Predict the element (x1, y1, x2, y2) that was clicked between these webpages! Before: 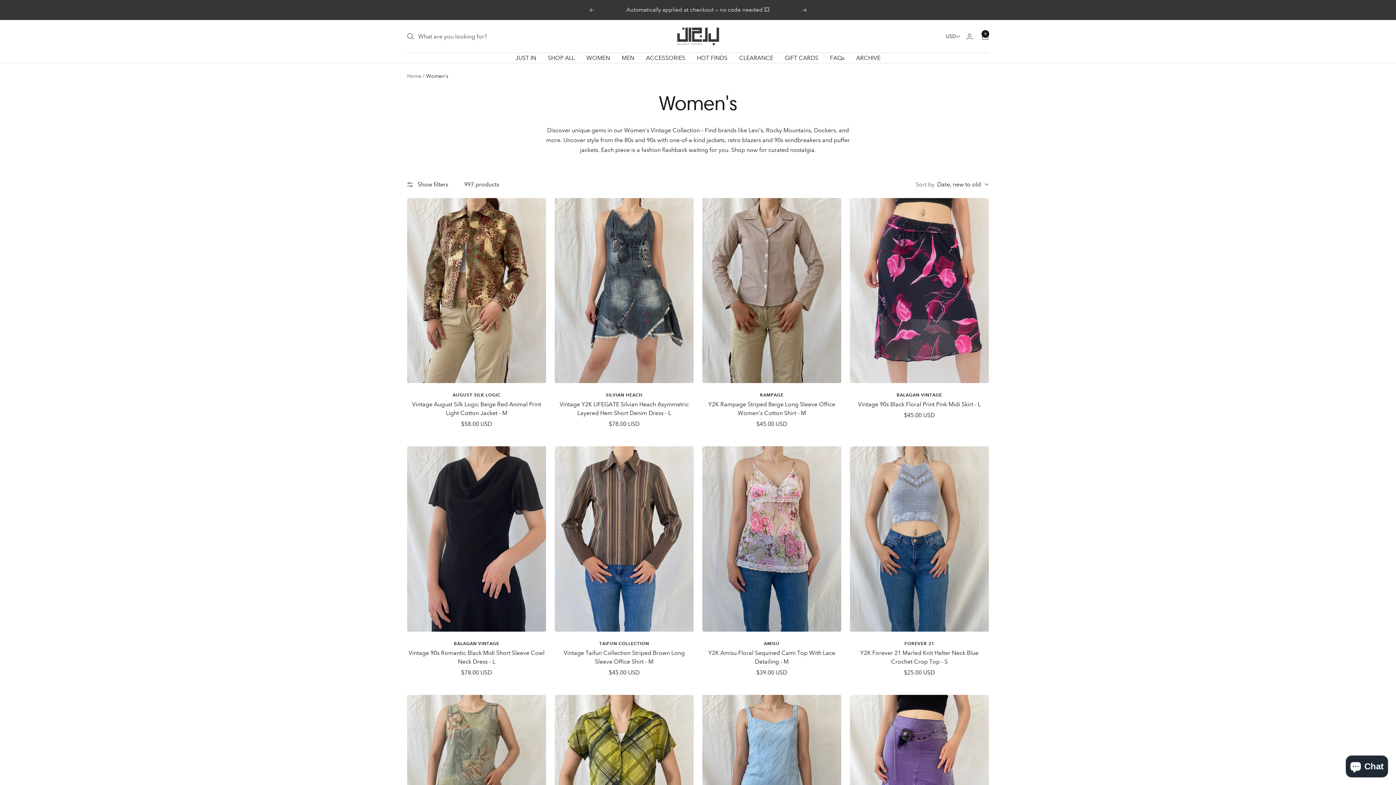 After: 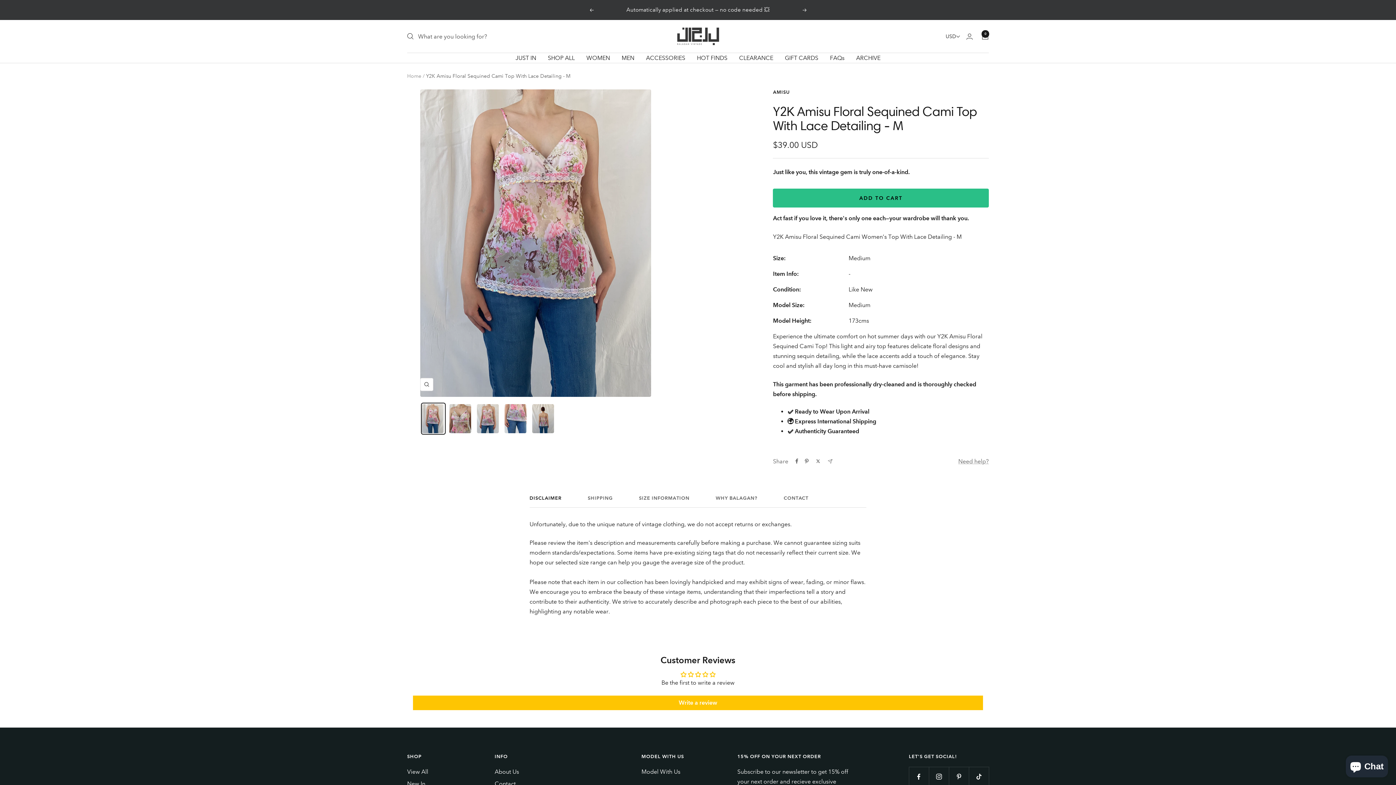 Action: label: Y2K Amisu Floral Sequined Cami Top With Lace Detailing - M bbox: (702, 648, 841, 666)